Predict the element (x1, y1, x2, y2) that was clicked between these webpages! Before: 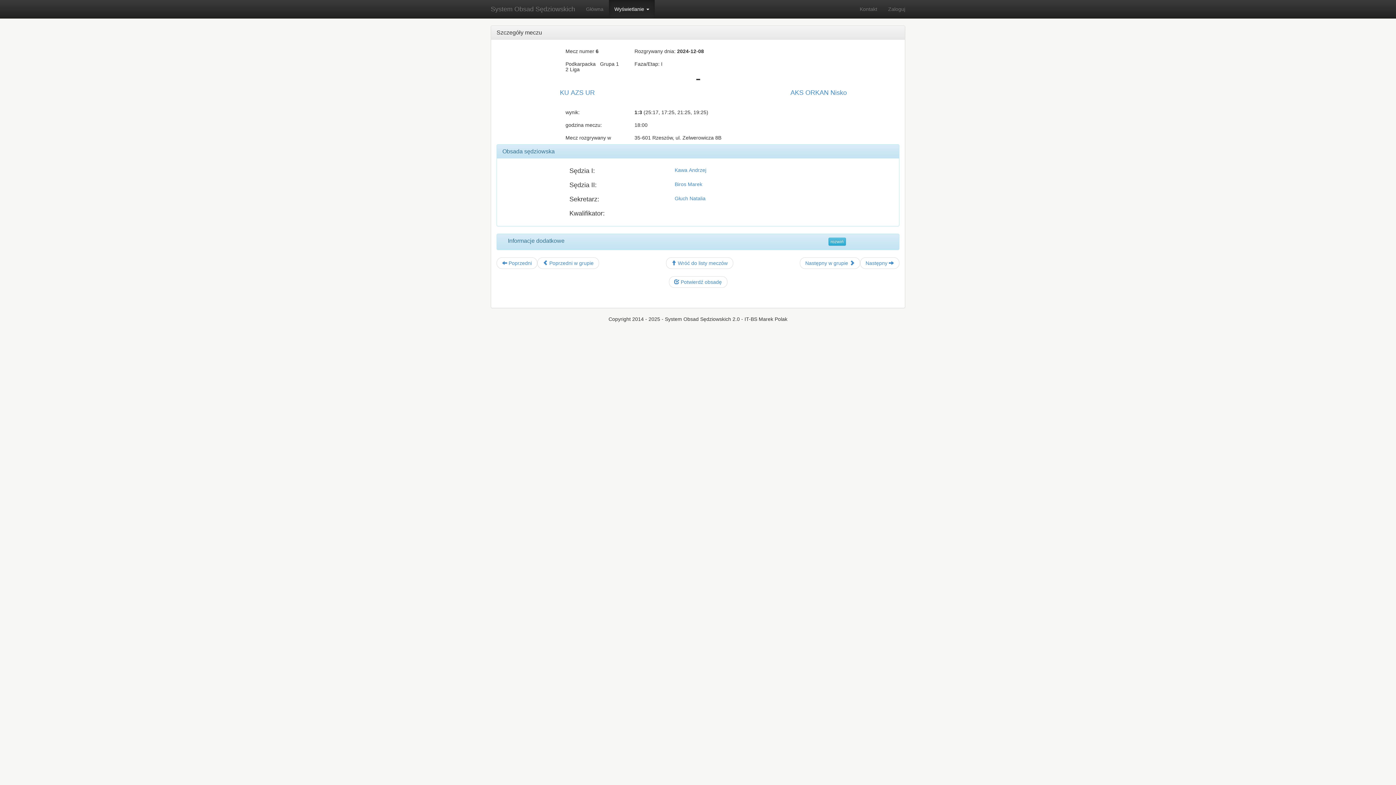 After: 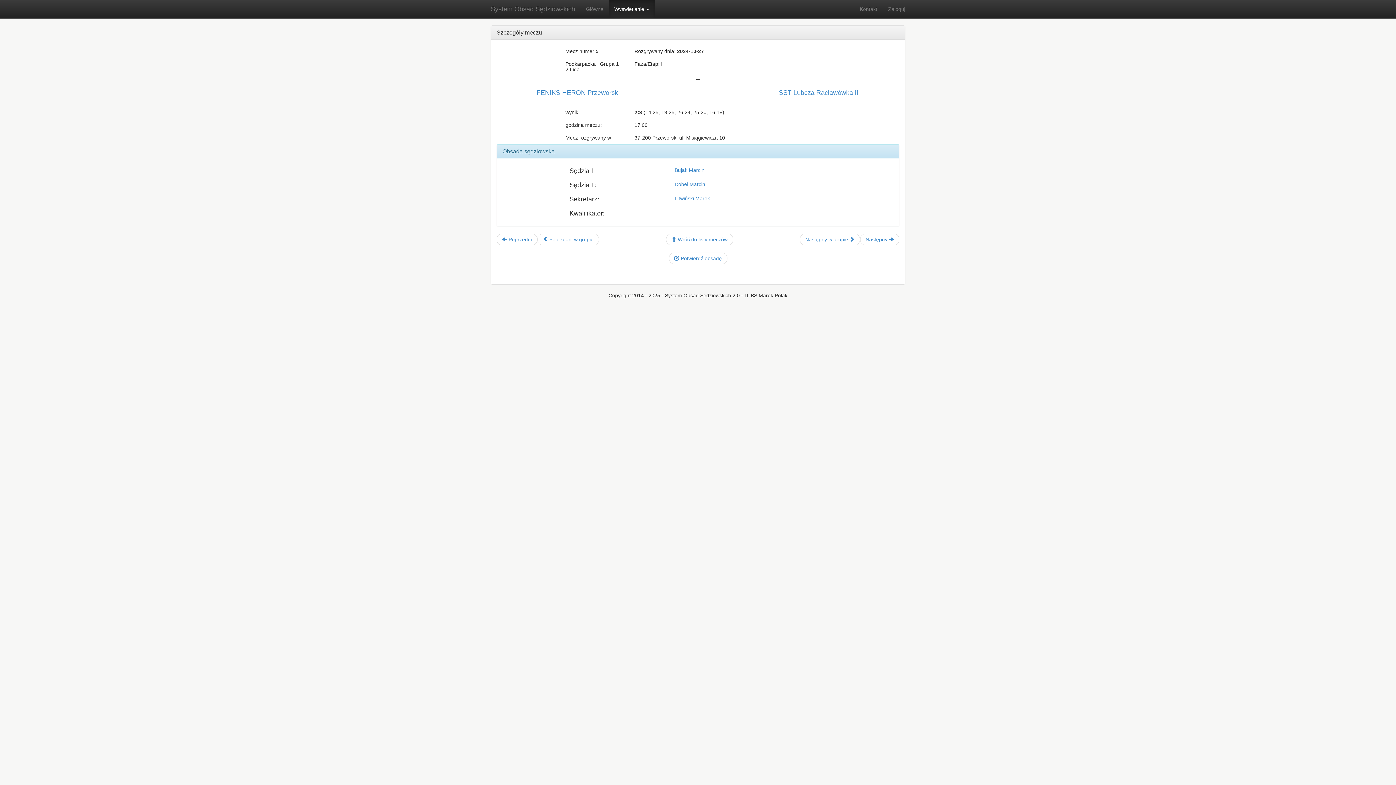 Action: label:  Poprzedni w grupie bbox: (537, 257, 599, 269)